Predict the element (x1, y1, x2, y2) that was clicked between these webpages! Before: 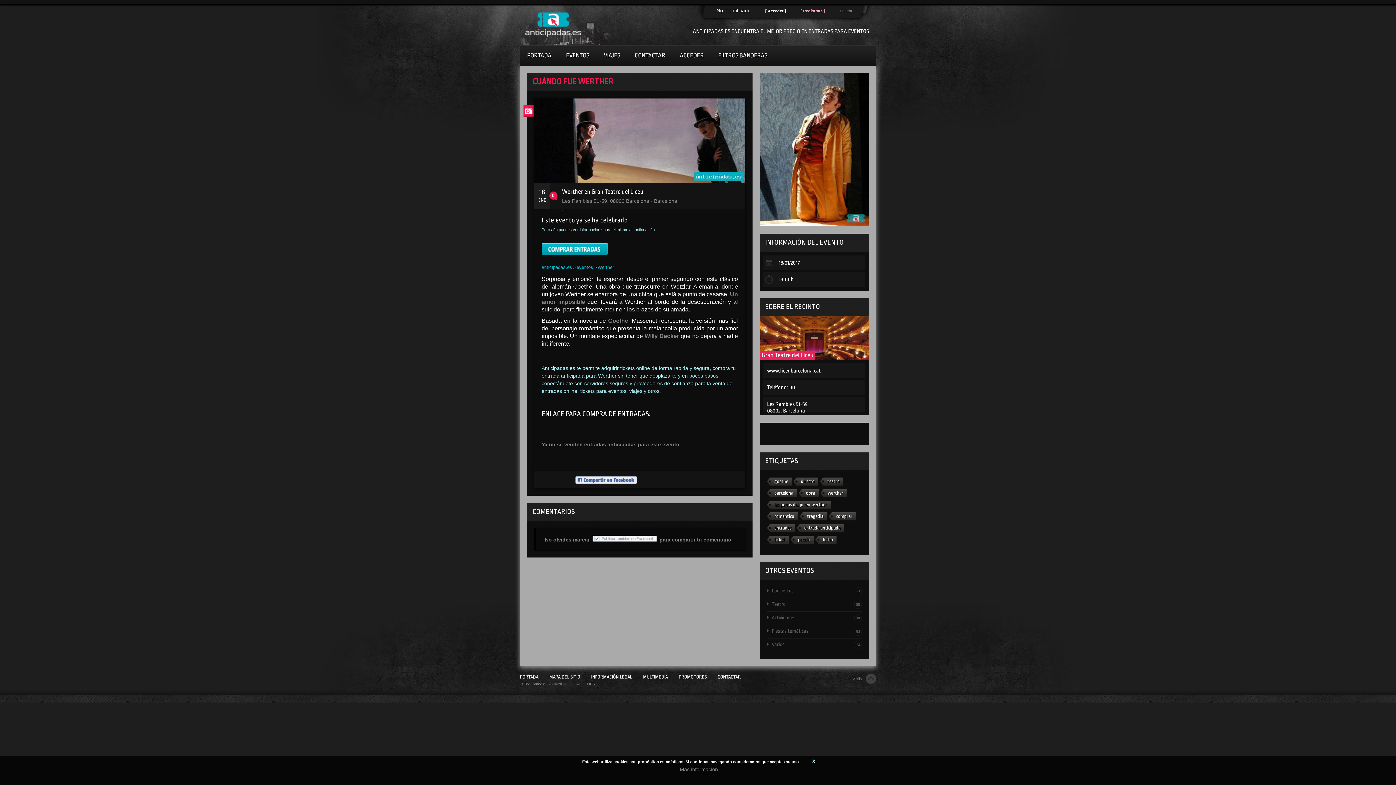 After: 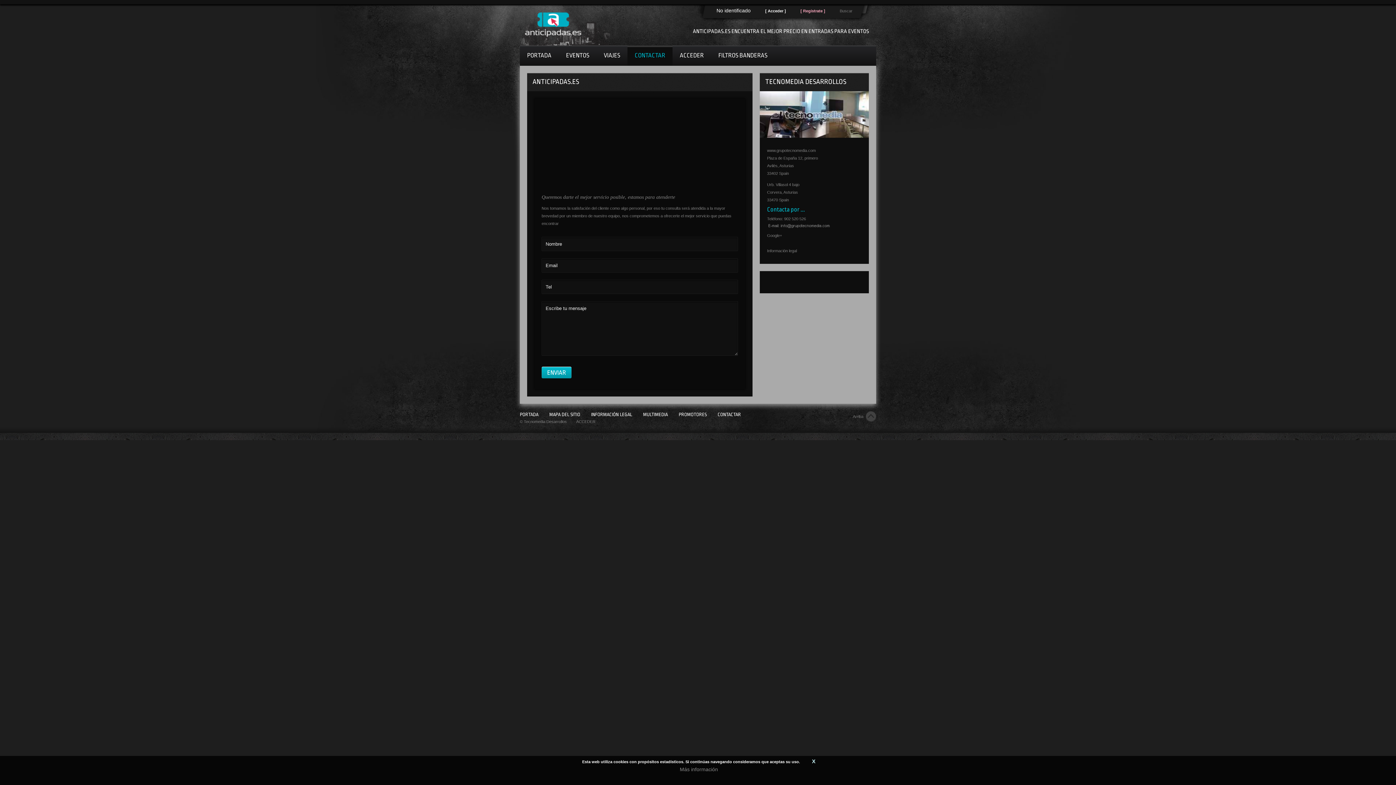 Action: bbox: (717, 674, 741, 680) label: CONTACTAR